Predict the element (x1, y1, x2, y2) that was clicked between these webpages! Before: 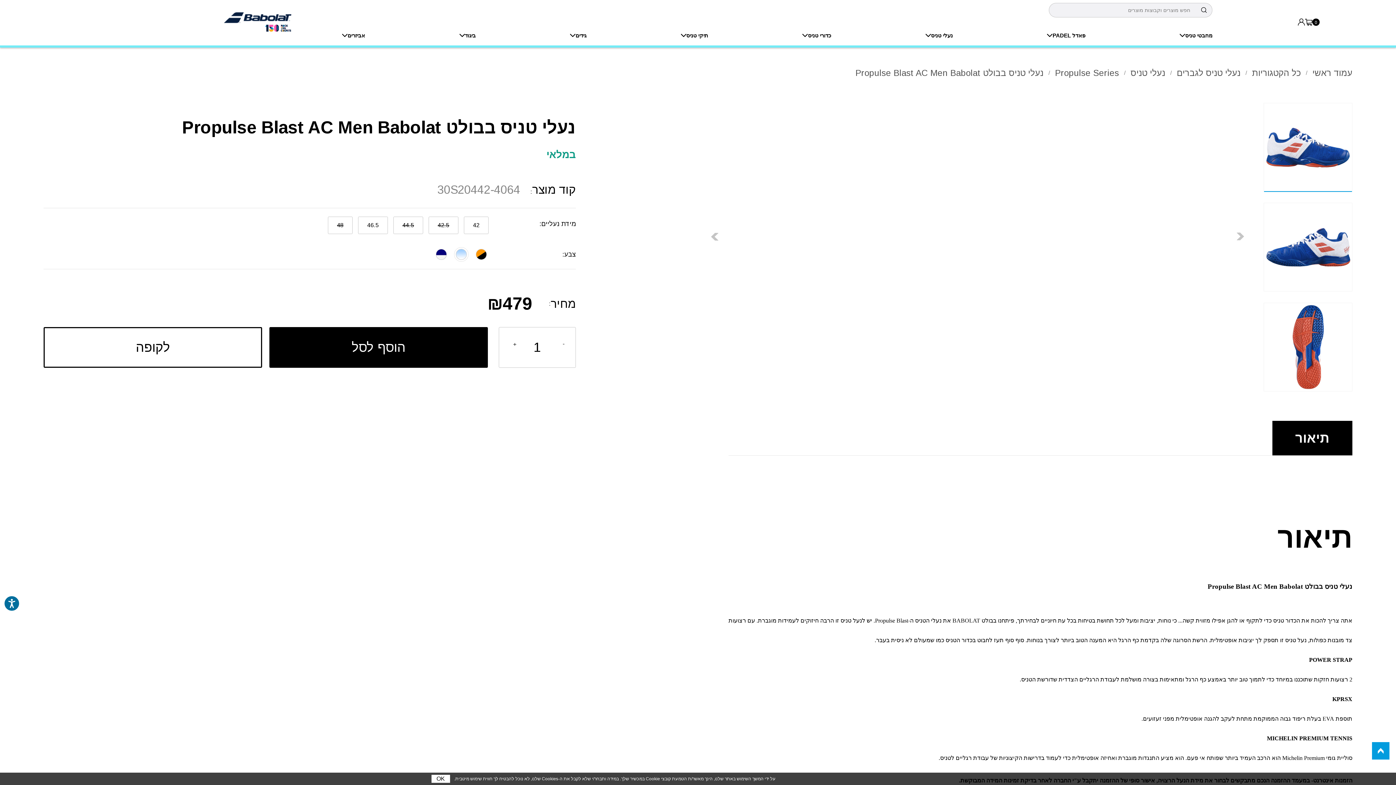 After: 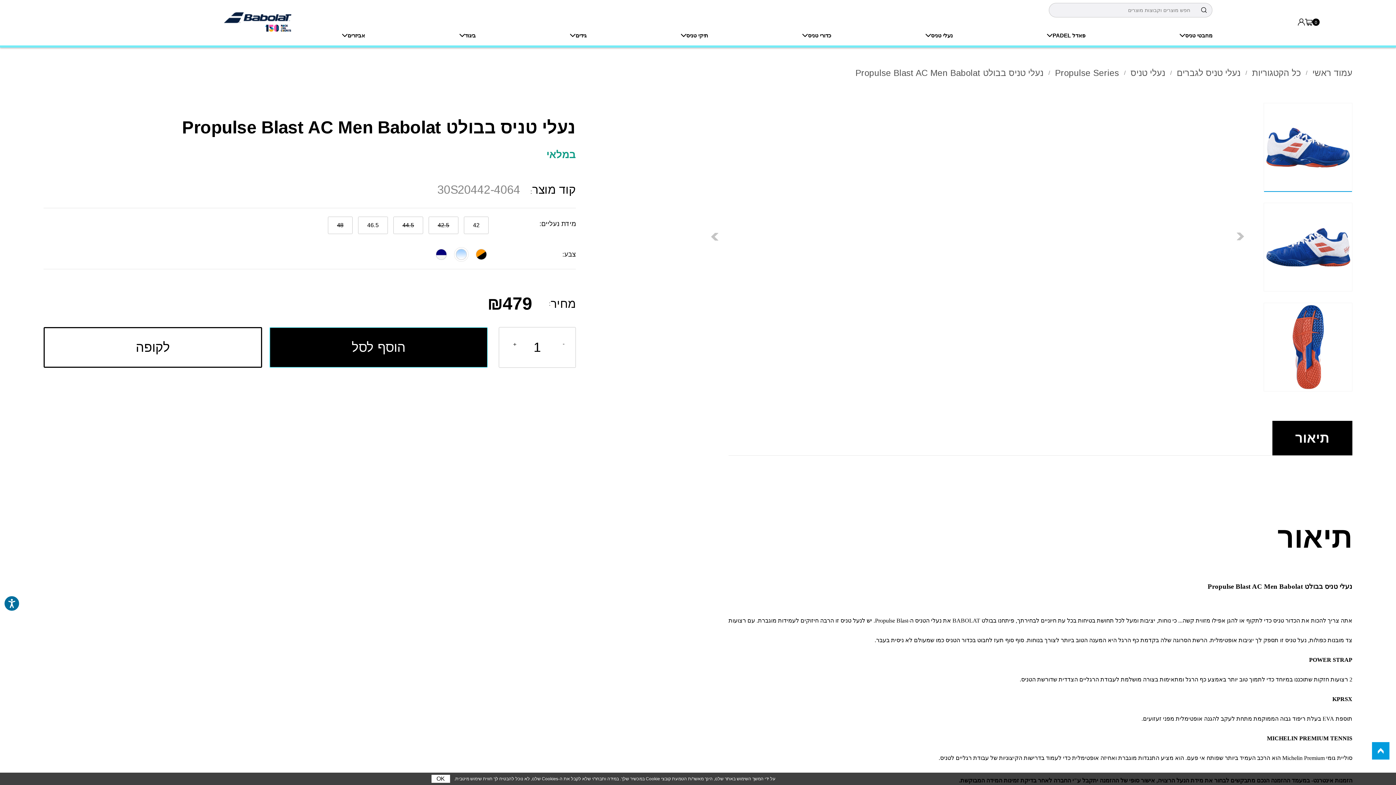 Action: bbox: (269, 327, 488, 368) label: הוסף לסל